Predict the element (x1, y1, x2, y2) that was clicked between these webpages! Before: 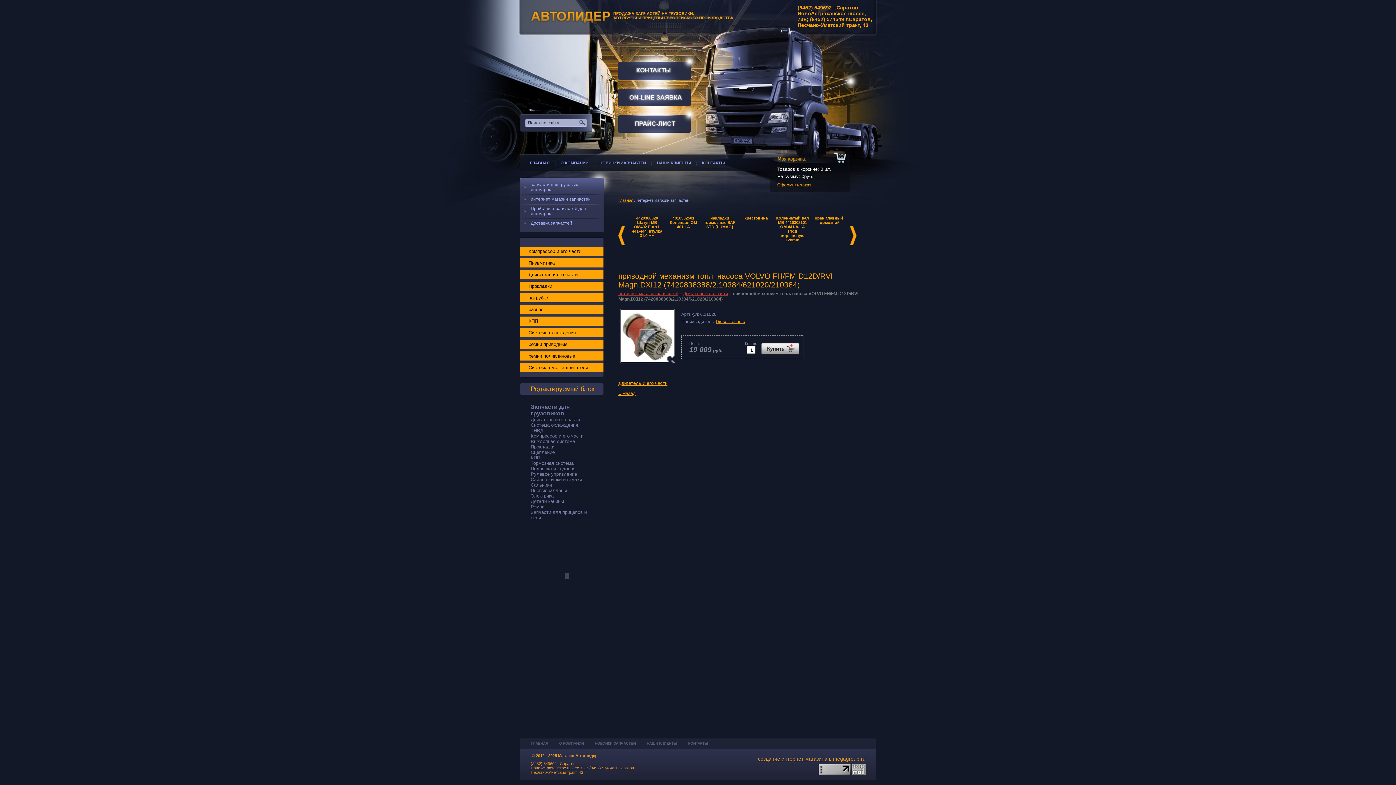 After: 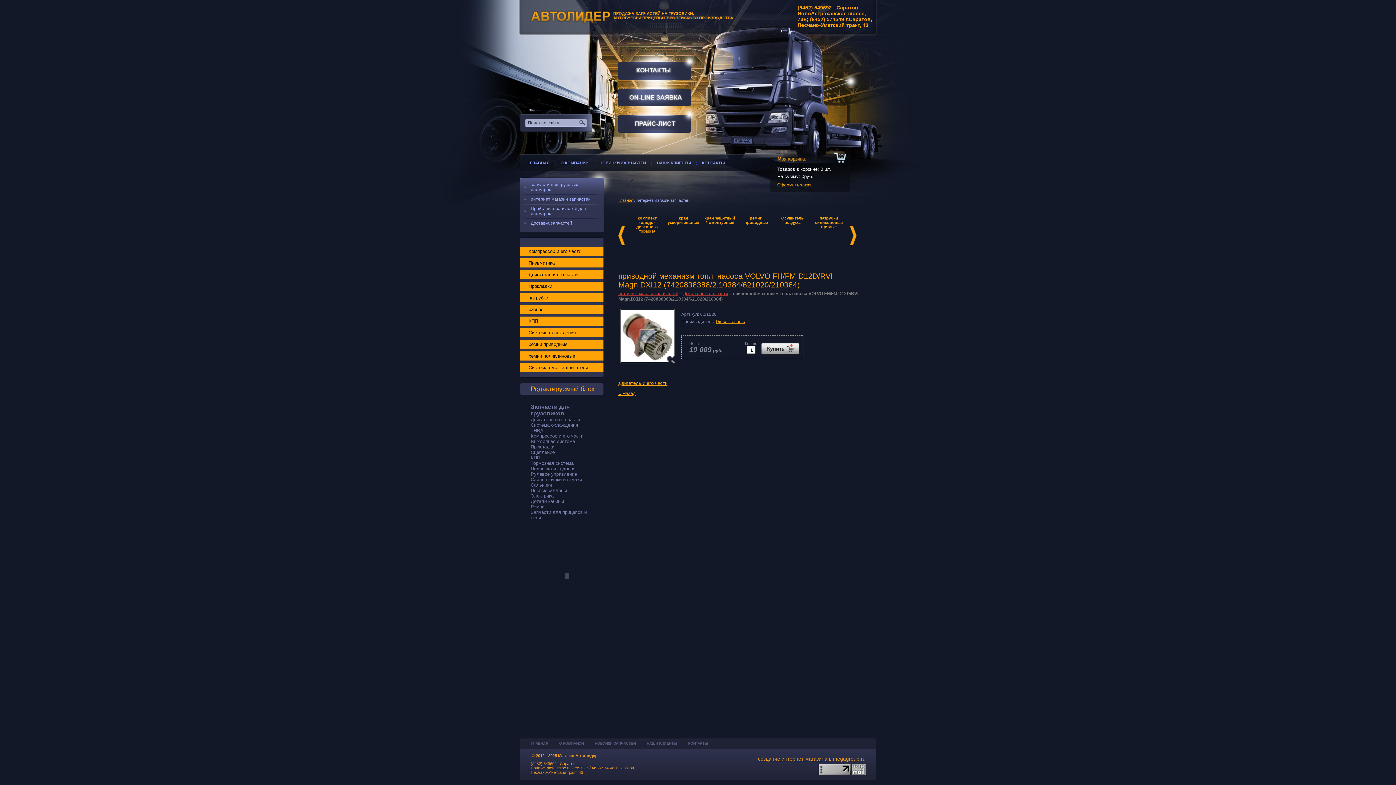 Action: bbox: (818, 772, 850, 776)